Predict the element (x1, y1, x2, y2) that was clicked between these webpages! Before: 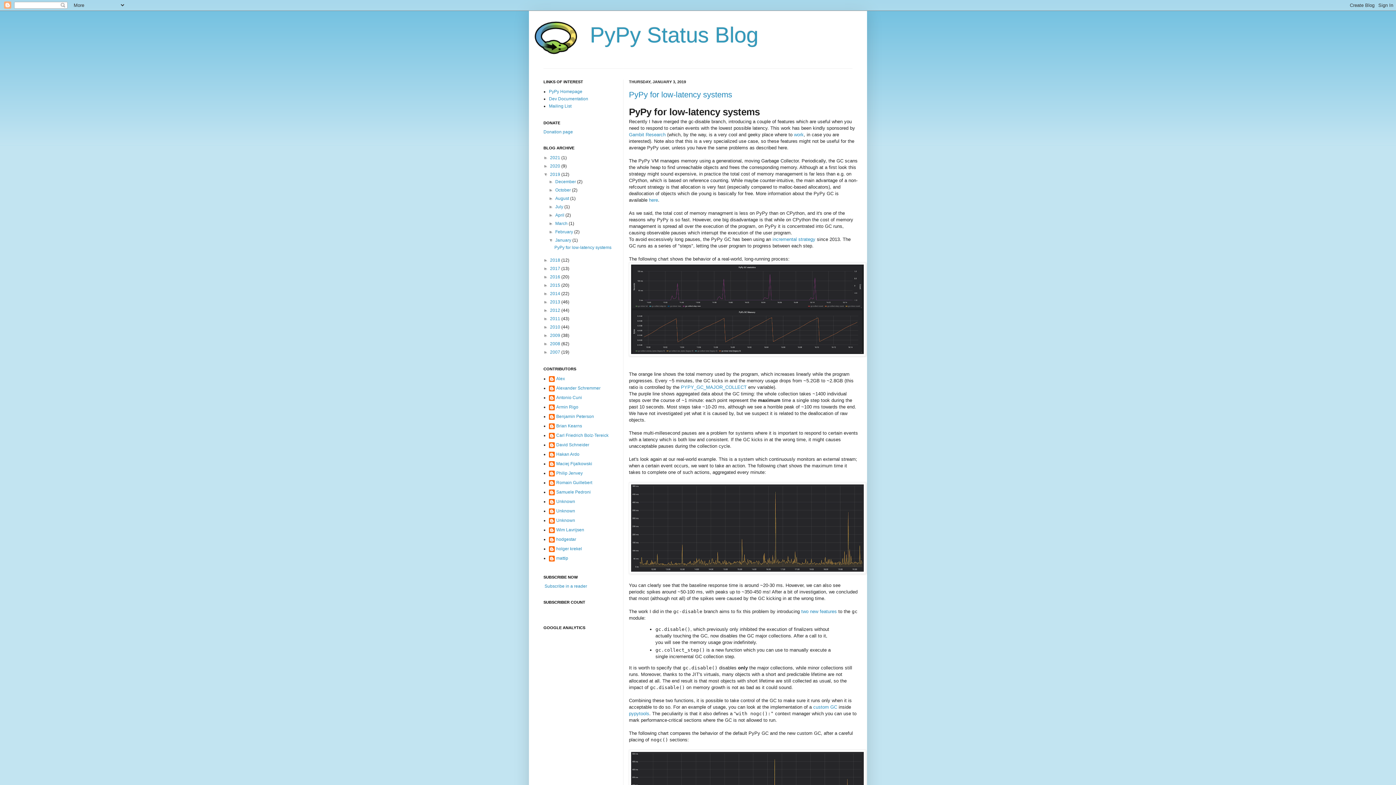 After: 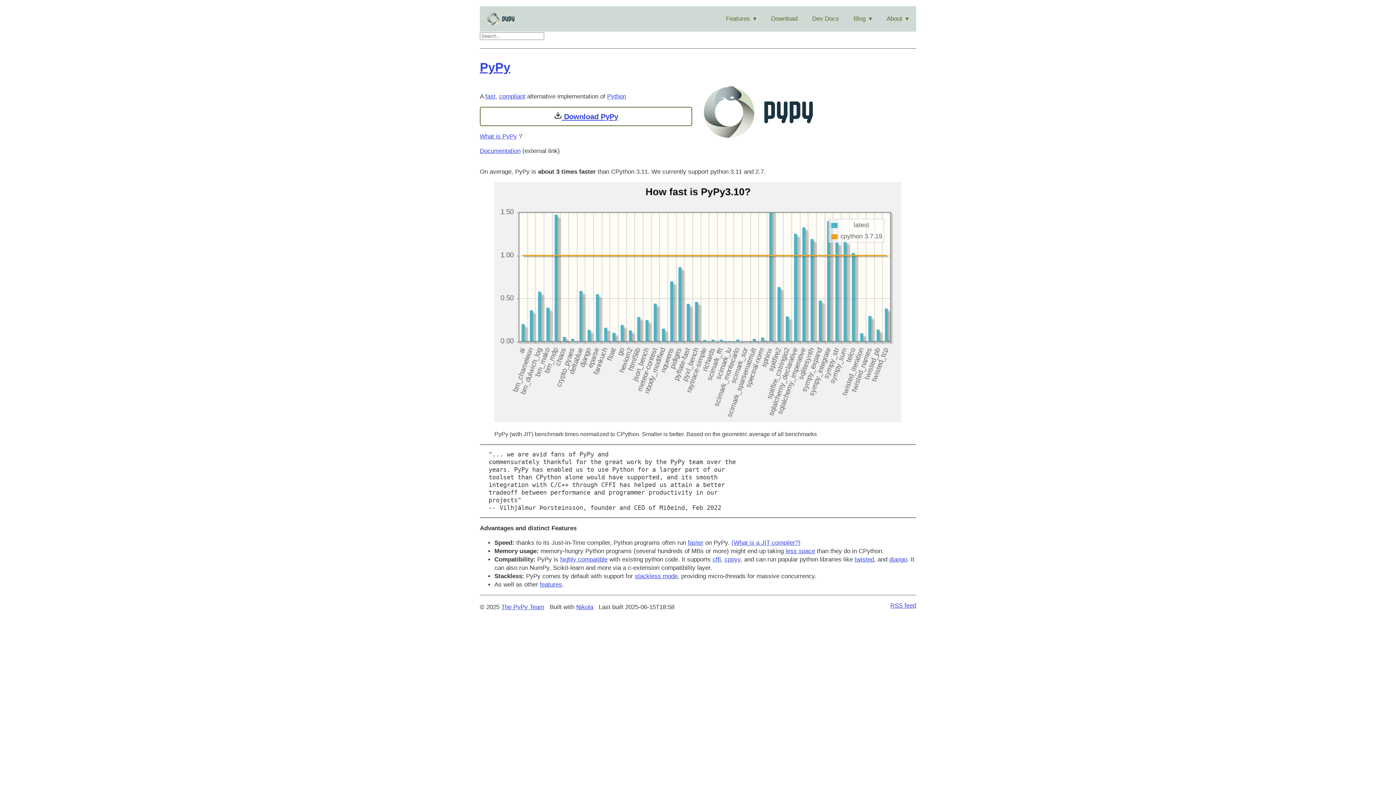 Action: bbox: (549, 89, 582, 94) label: PyPy Homepage